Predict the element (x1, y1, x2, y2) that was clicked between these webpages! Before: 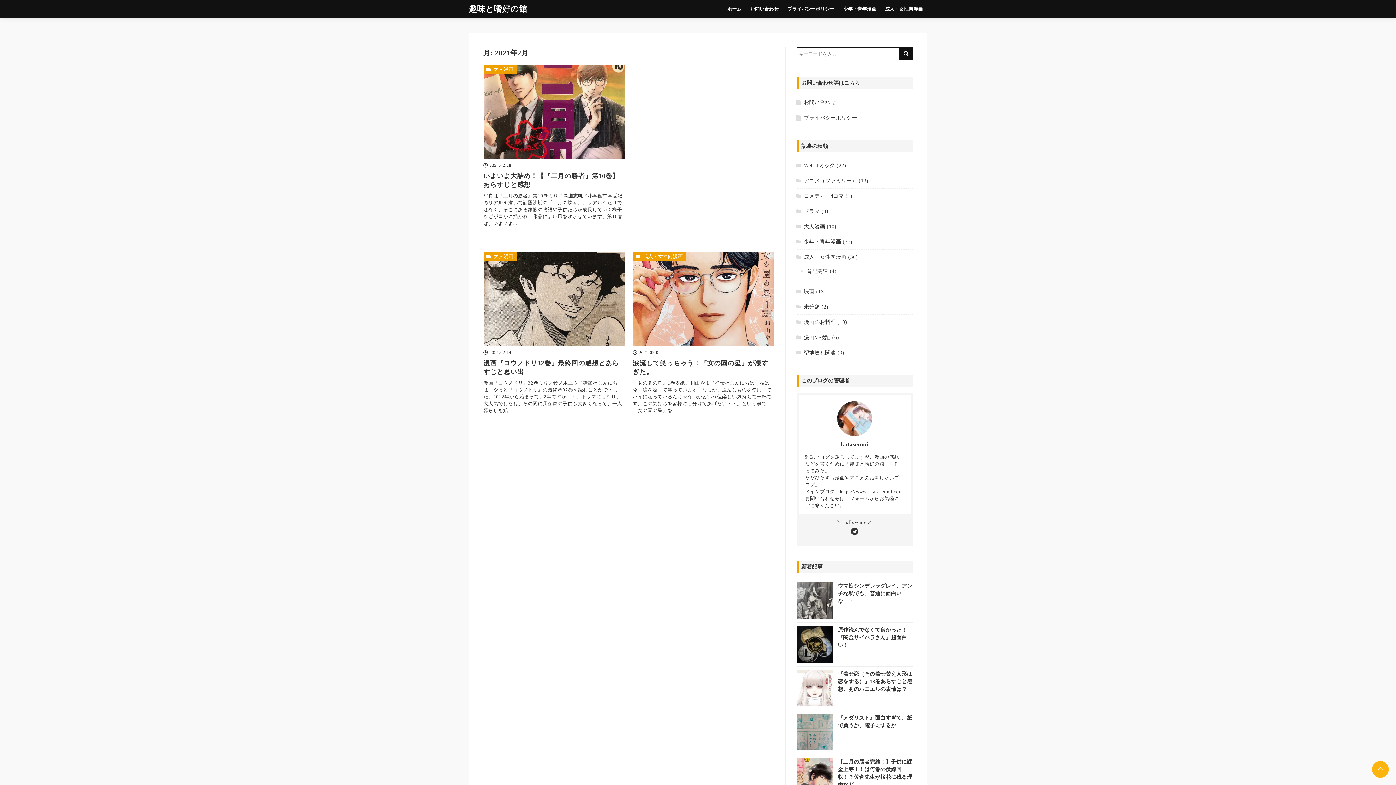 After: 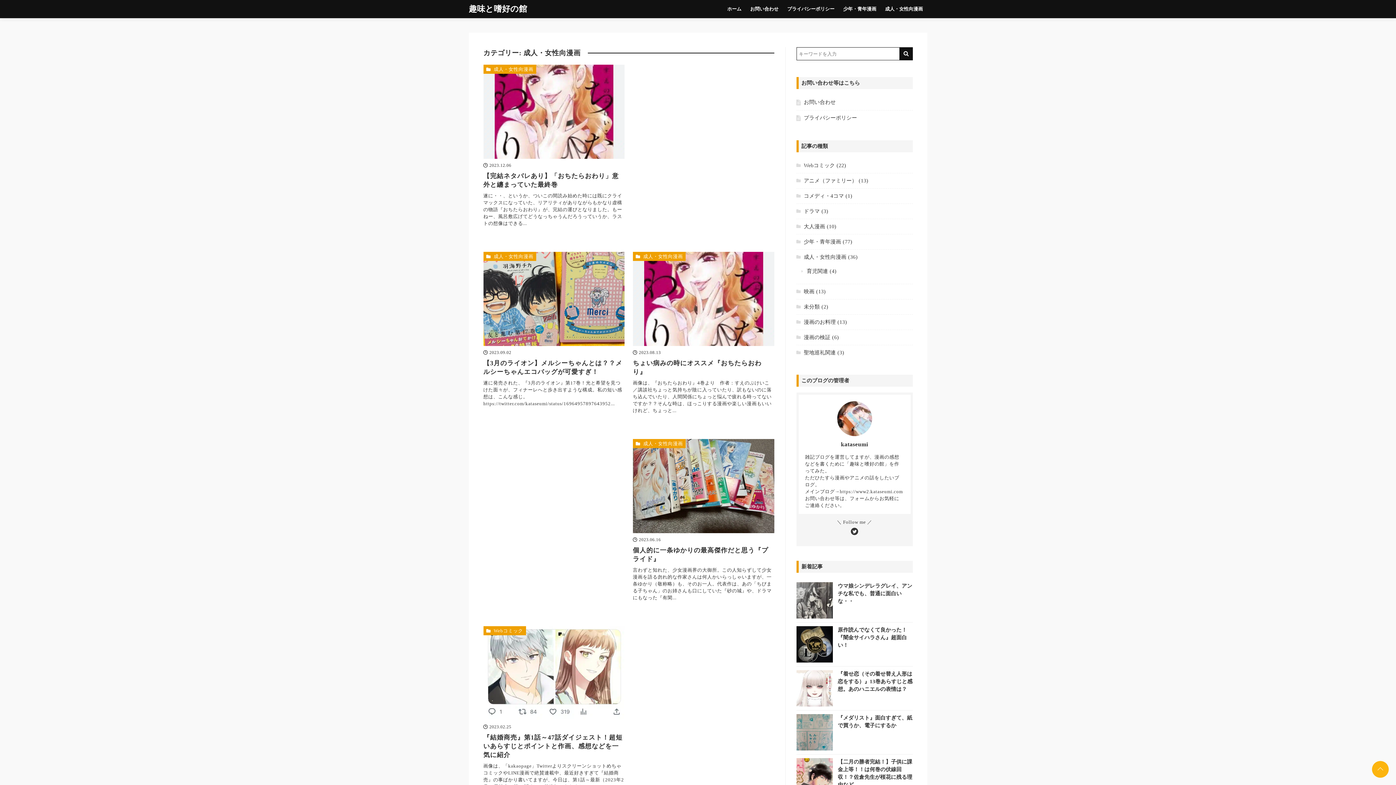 Action: bbox: (632, 251, 685, 261) label: 成人・女性向漫画